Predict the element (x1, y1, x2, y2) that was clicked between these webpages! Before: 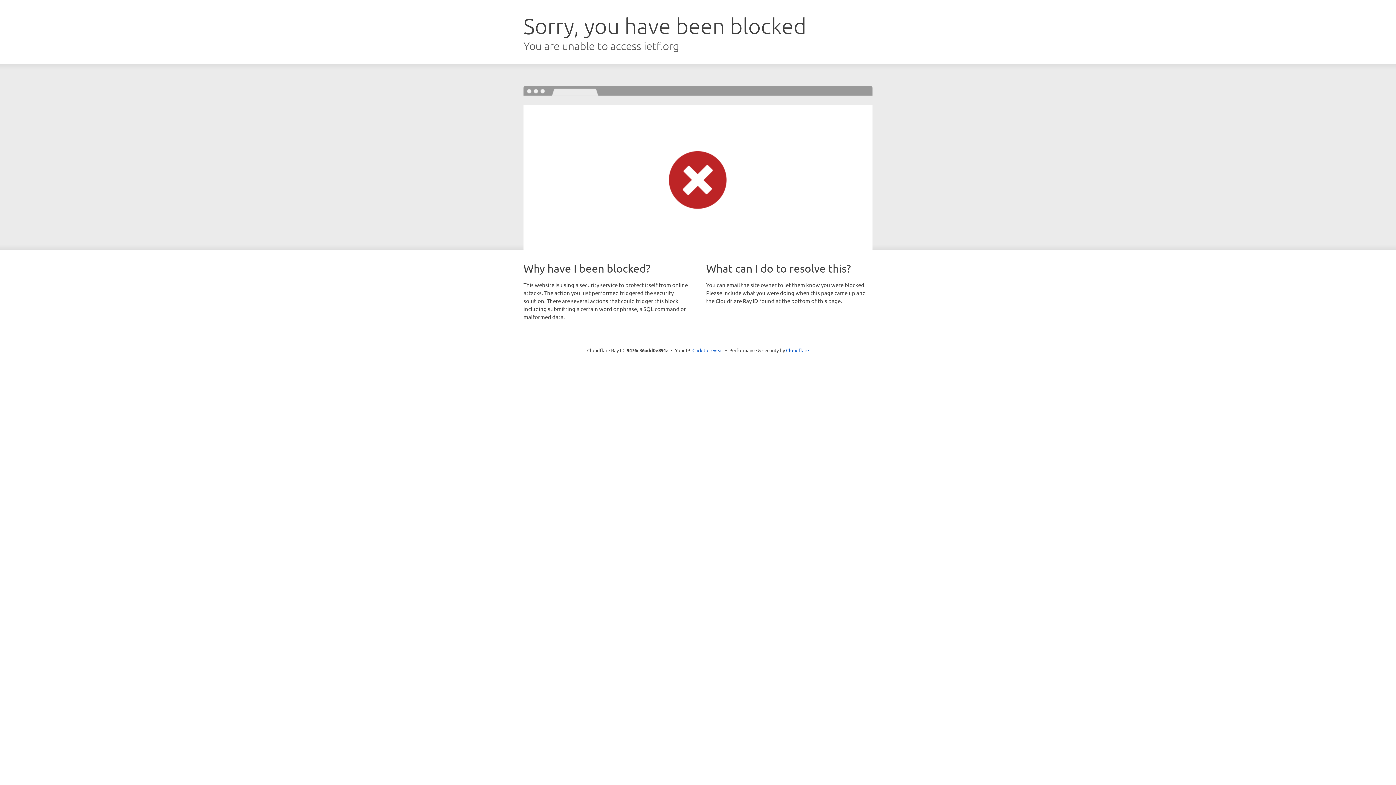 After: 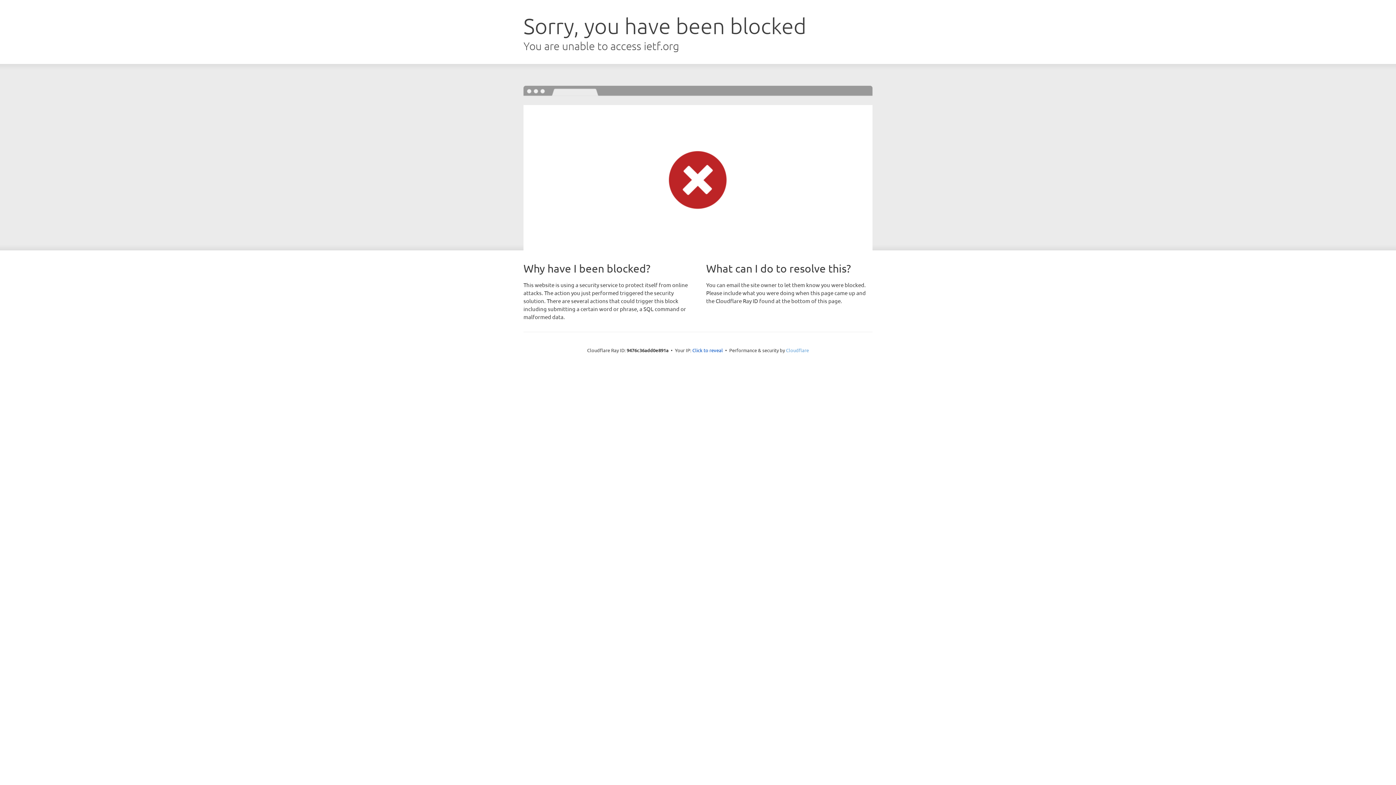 Action: label: Cloudflare bbox: (786, 347, 809, 353)